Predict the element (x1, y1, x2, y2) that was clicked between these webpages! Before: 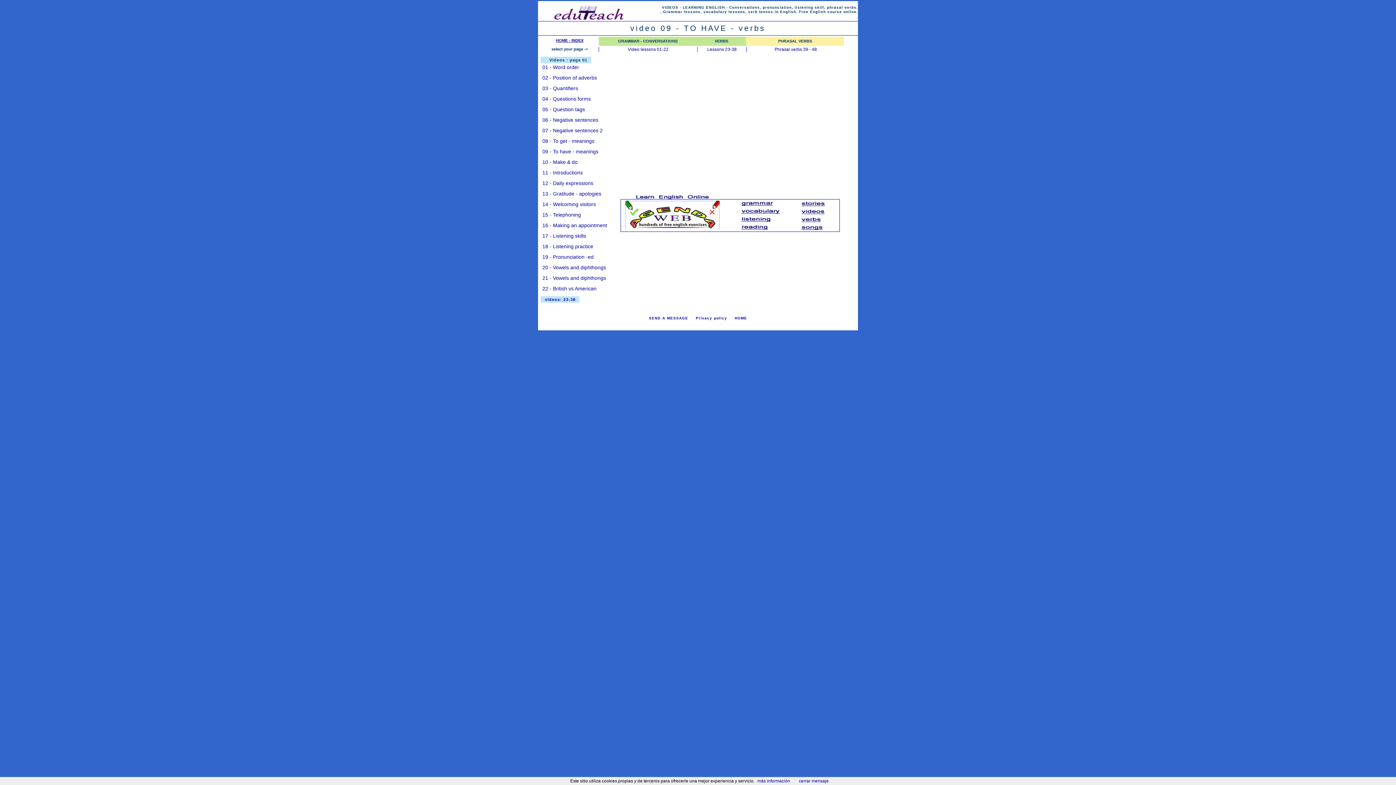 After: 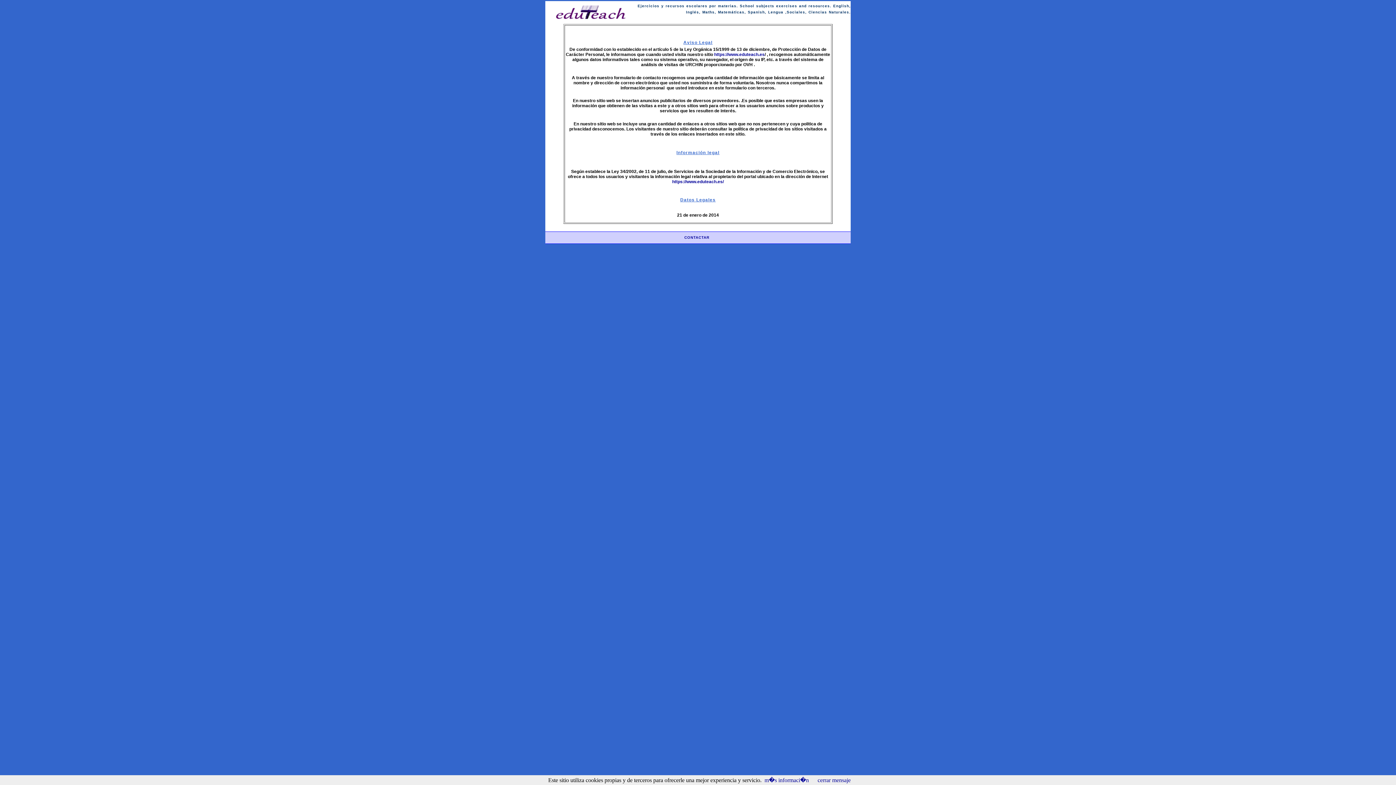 Action: bbox: (696, 316, 727, 320) label: Privacy policy